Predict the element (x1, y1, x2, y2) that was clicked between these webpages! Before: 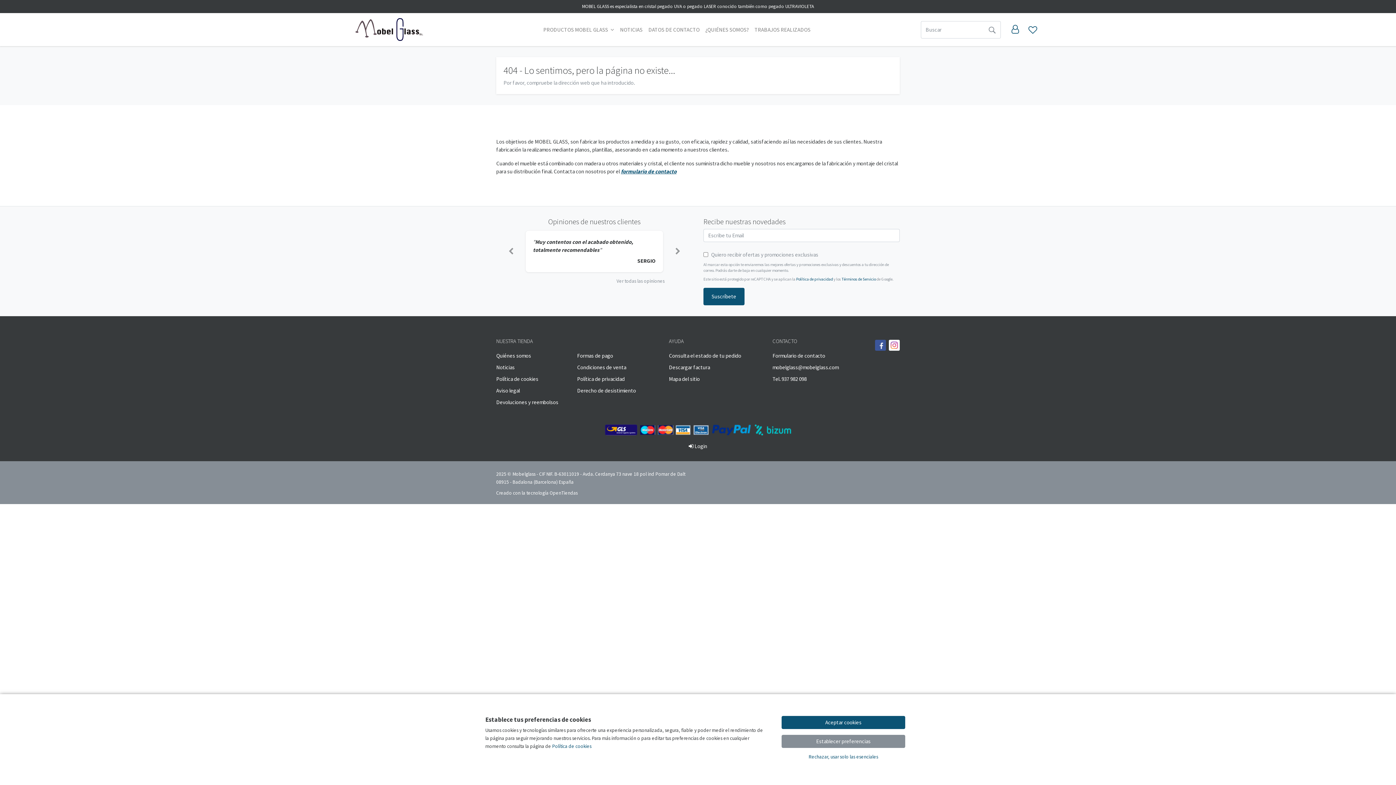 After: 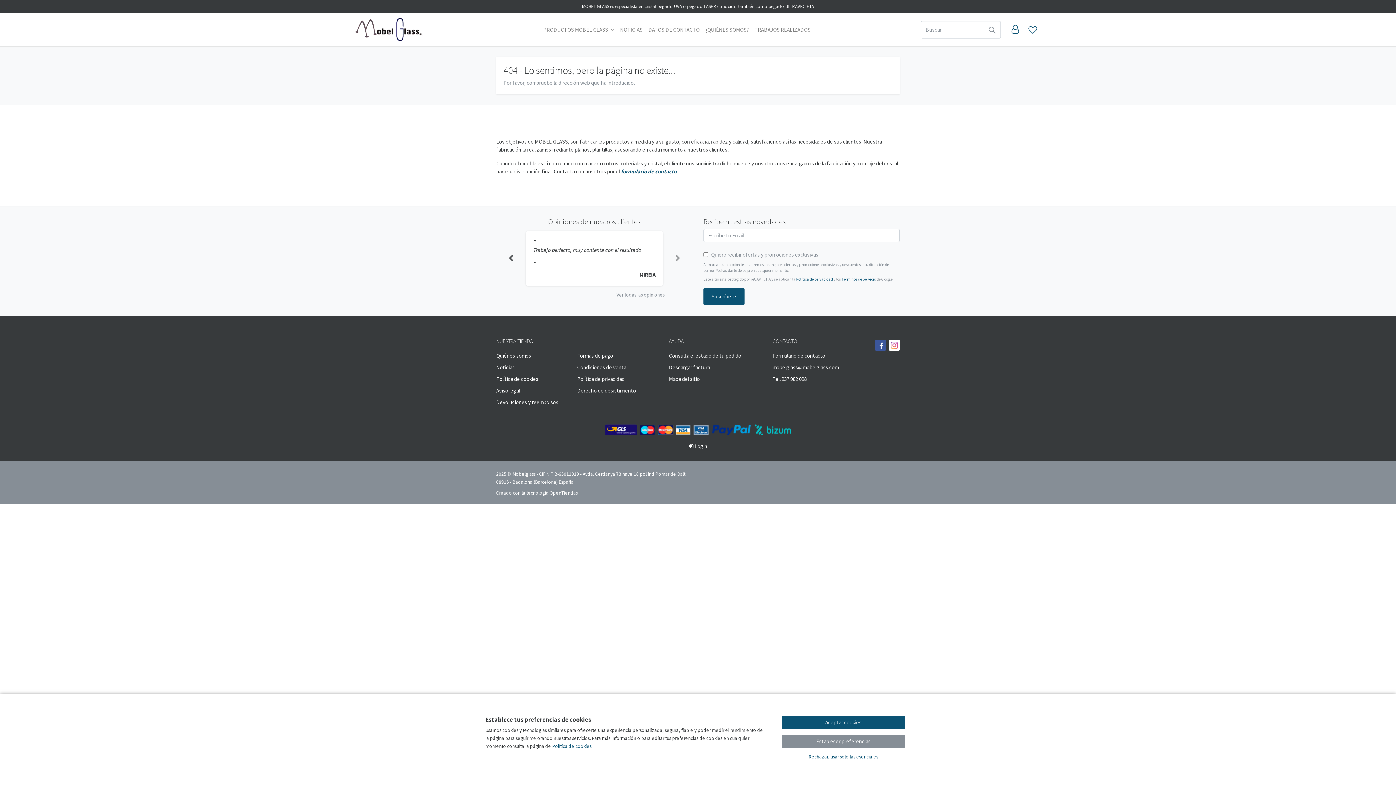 Action: label: Anterior bbox: (496, 229, 525, 274)